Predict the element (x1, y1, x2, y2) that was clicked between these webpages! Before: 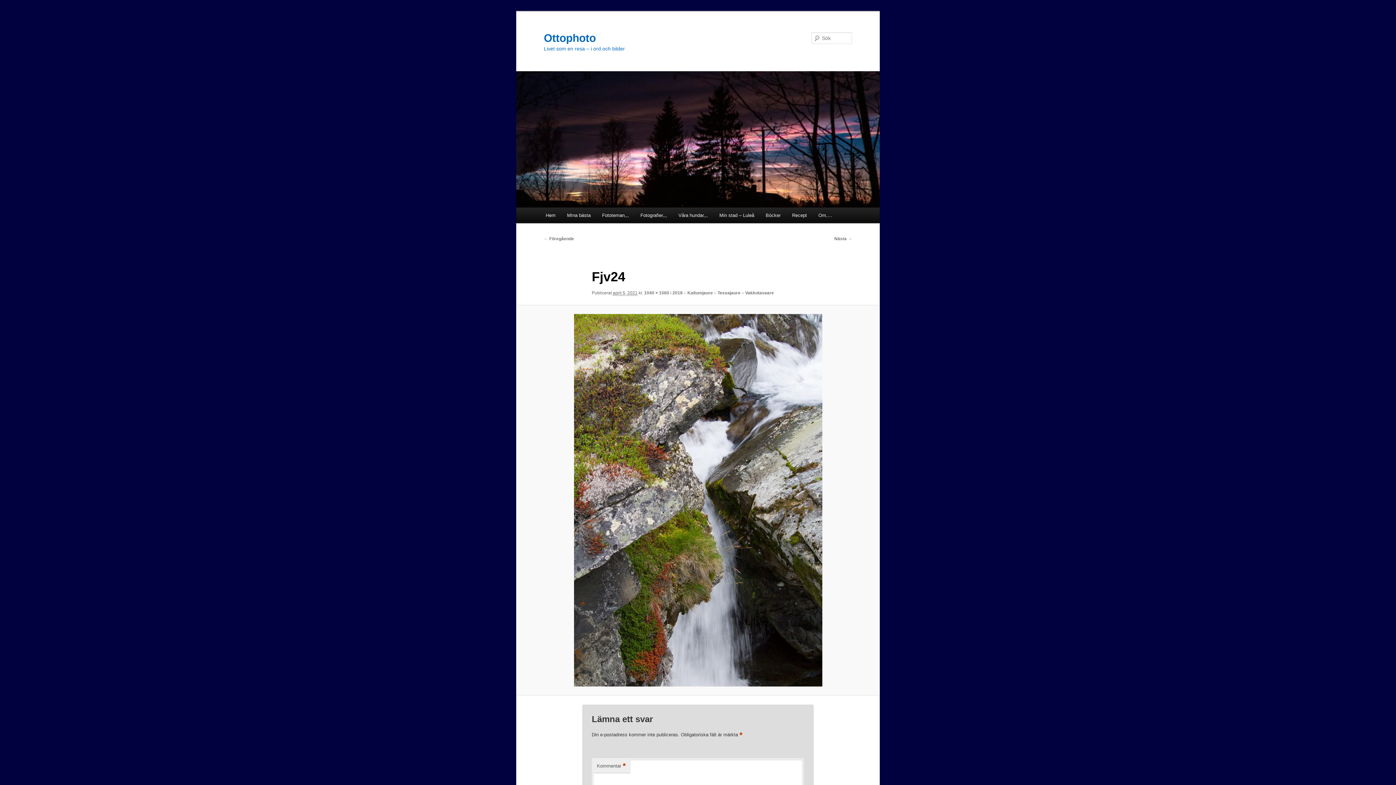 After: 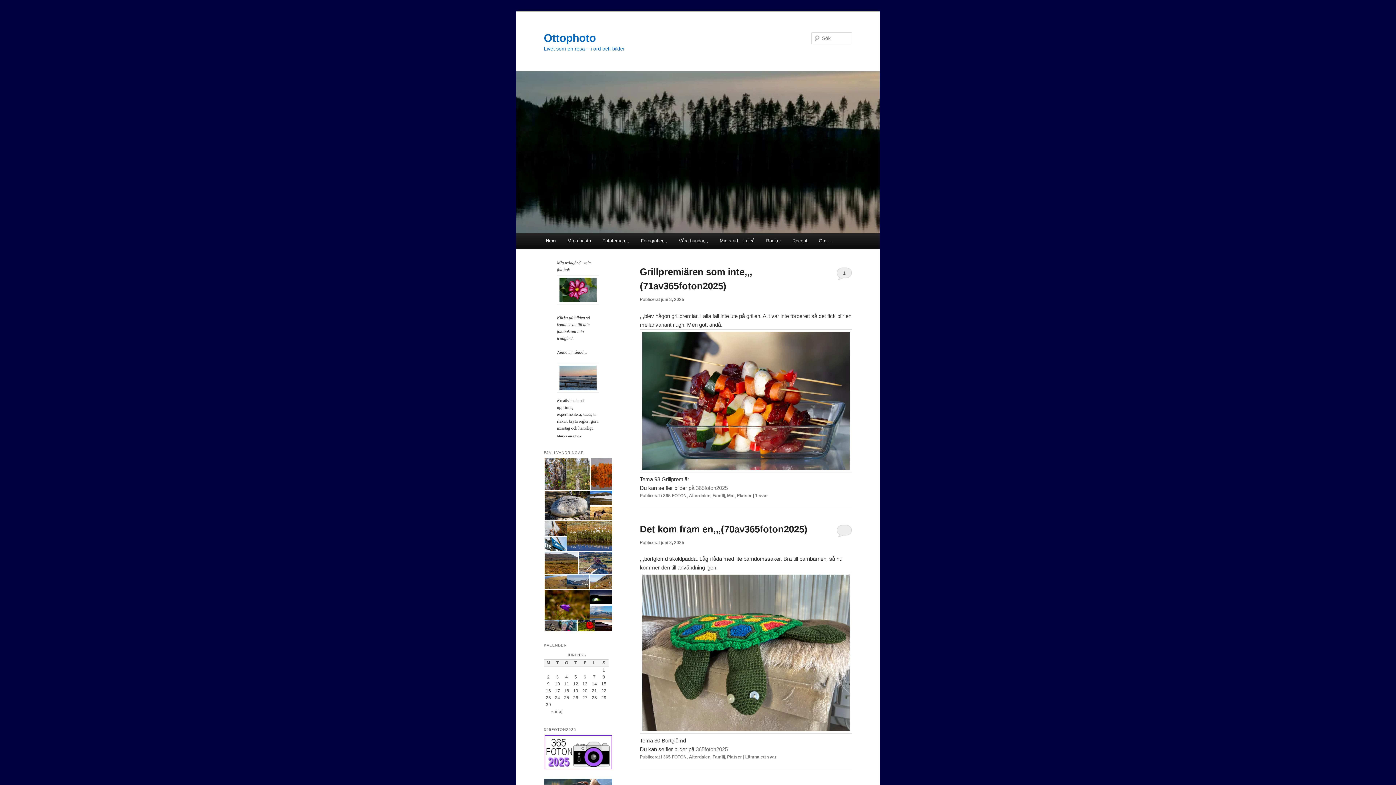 Action: bbox: (544, 31, 596, 43) label: Ottophoto